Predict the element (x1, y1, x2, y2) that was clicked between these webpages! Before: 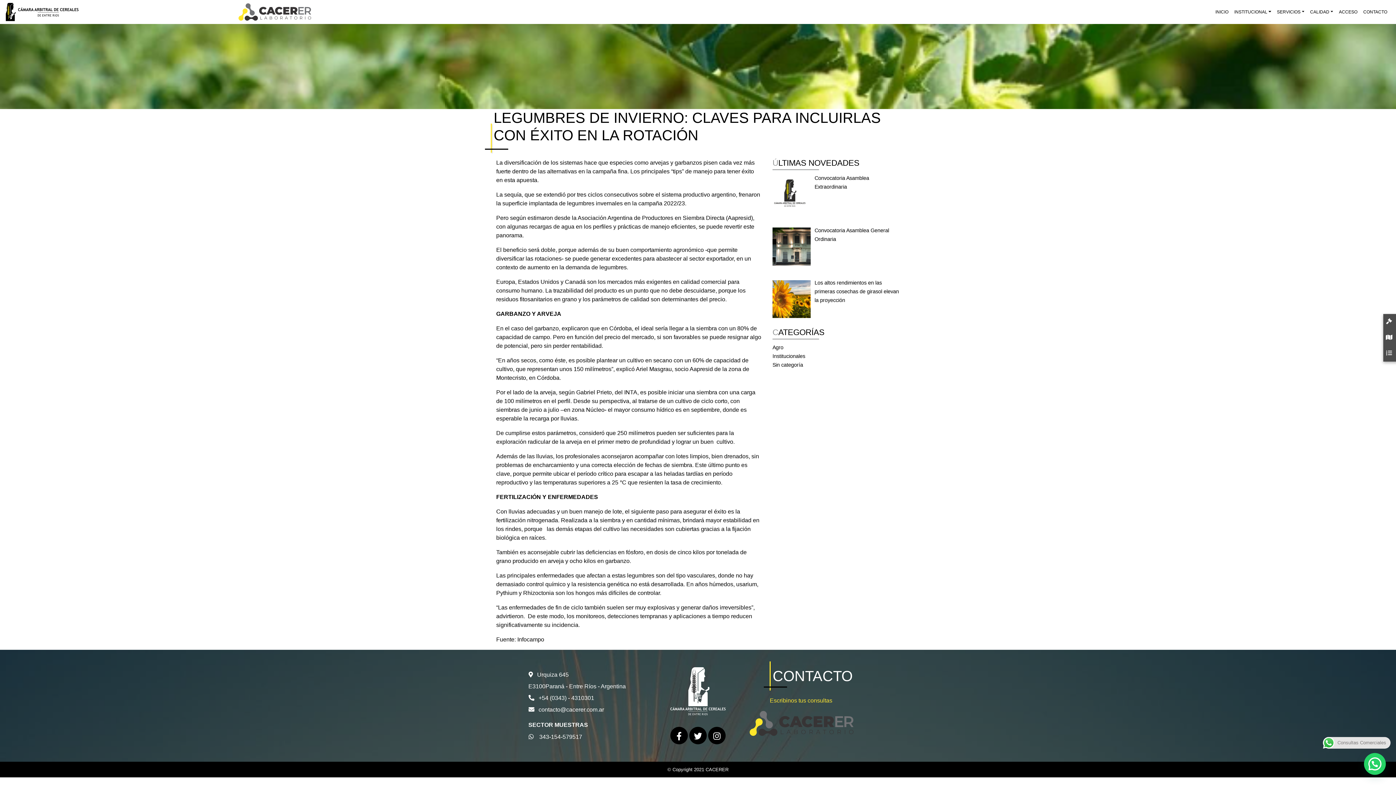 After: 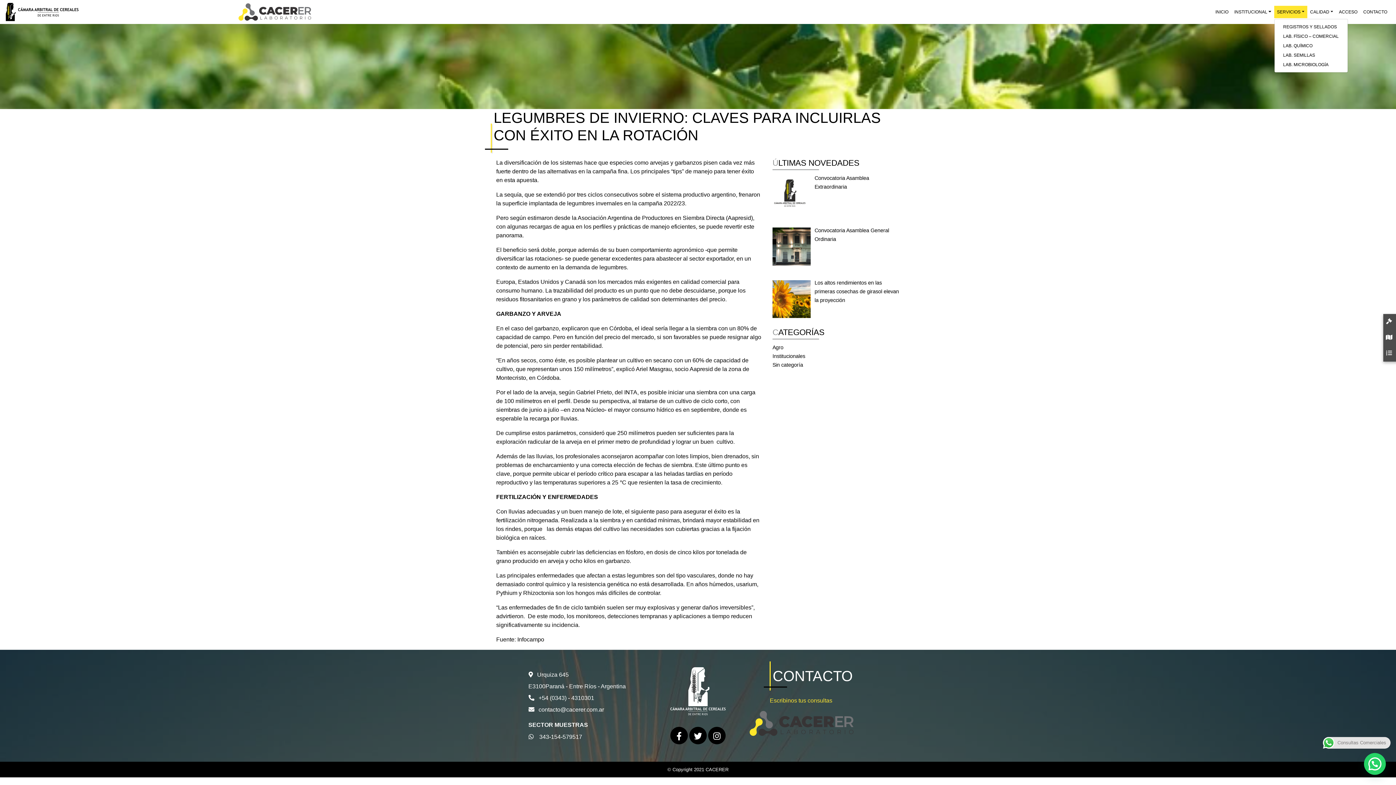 Action: bbox: (1274, 5, 1307, 18) label: SERVICIOS